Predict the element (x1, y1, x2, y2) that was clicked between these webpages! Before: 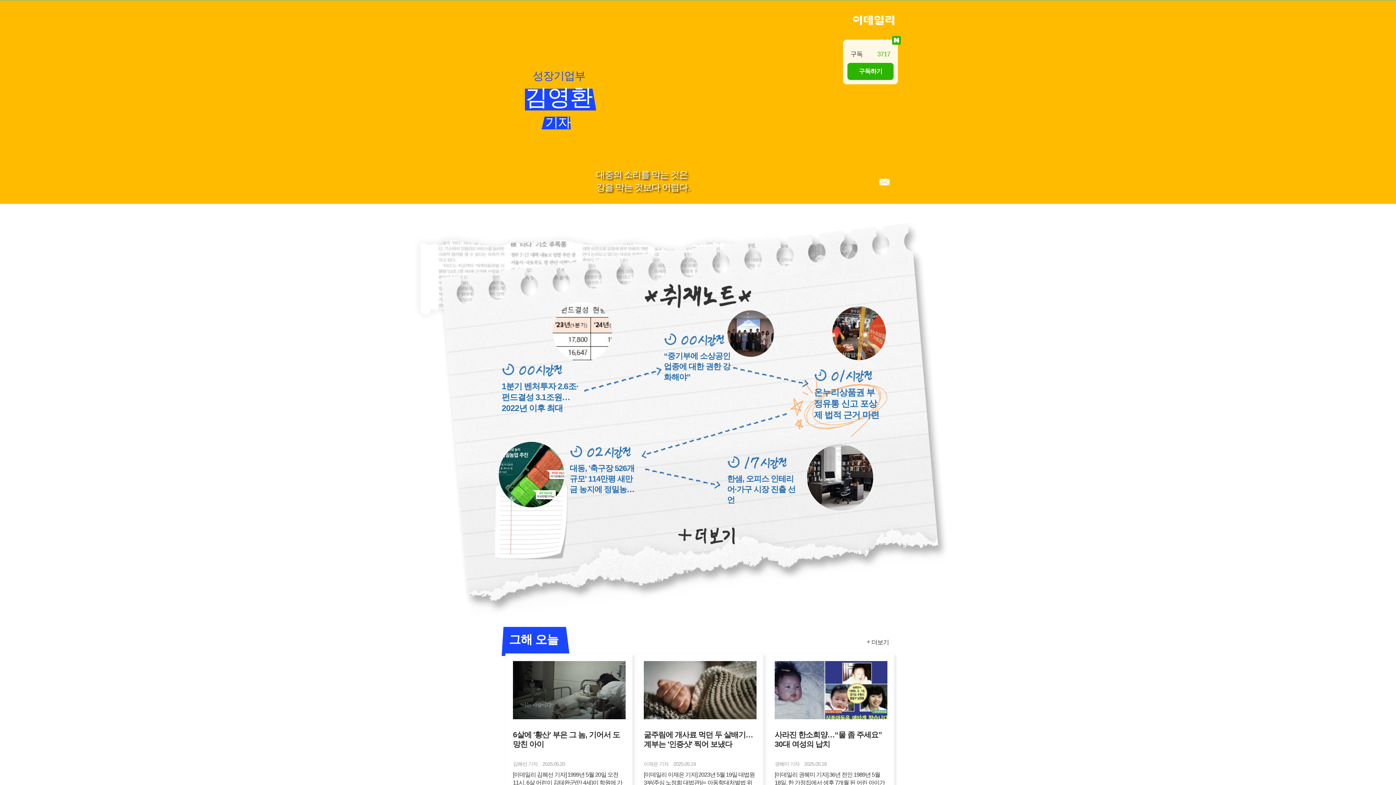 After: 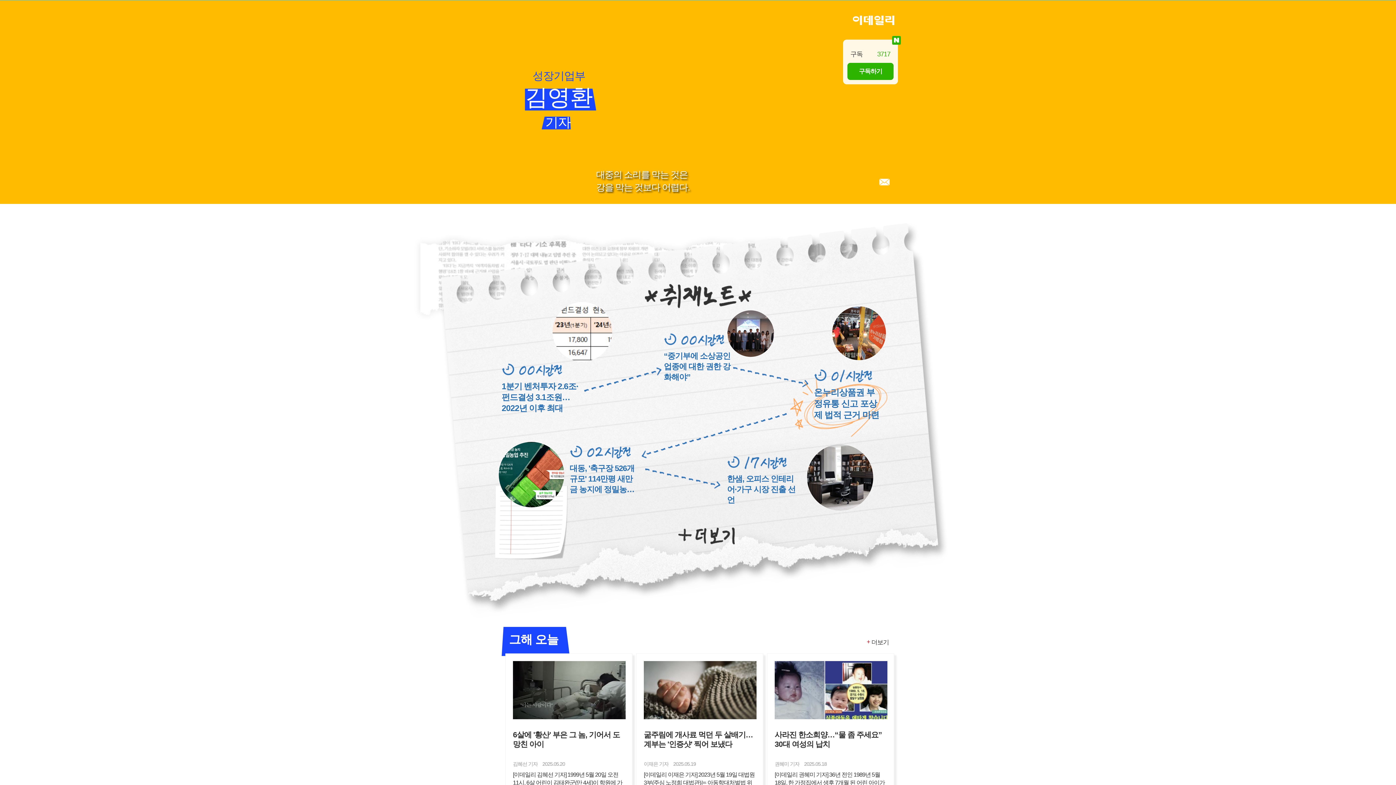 Action: label: +더보기 bbox: (868, 639, 889, 646)